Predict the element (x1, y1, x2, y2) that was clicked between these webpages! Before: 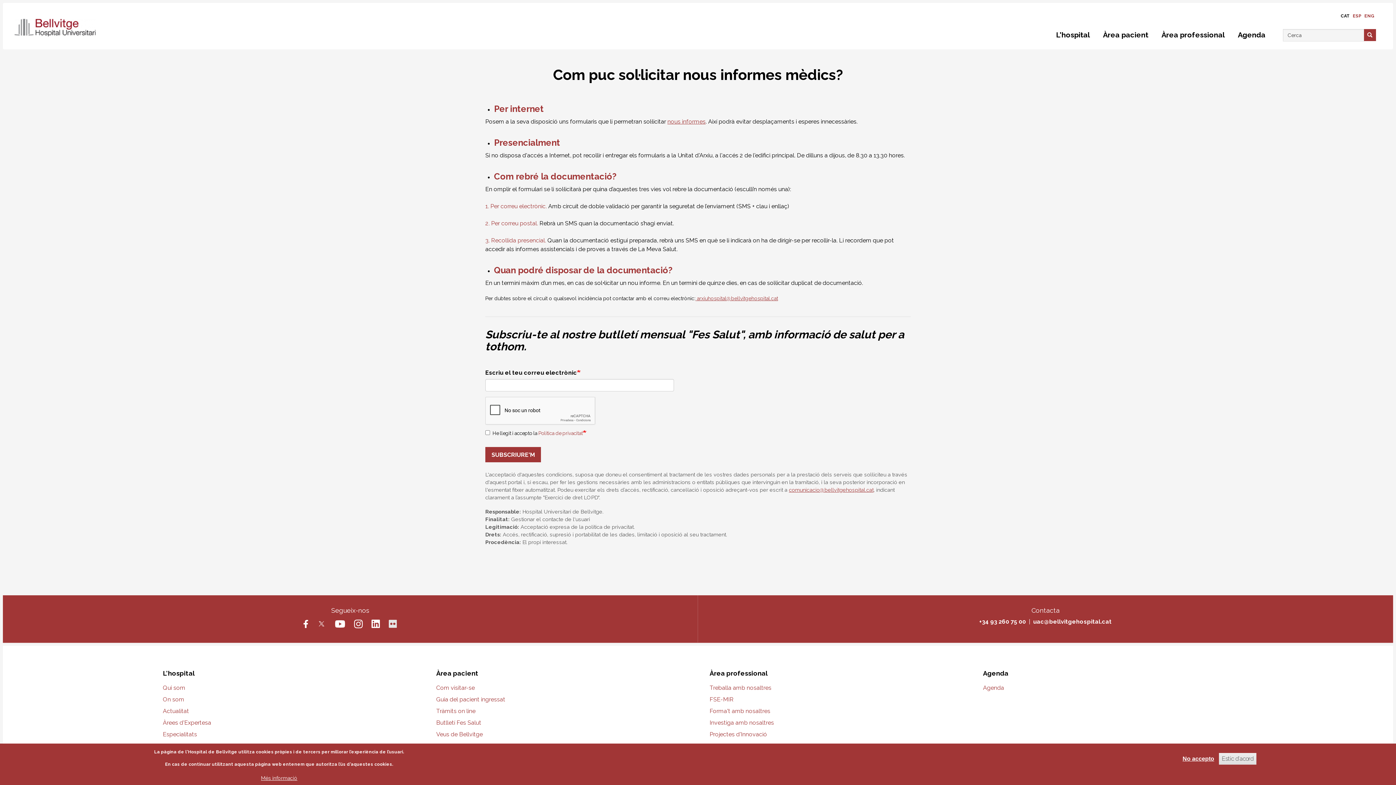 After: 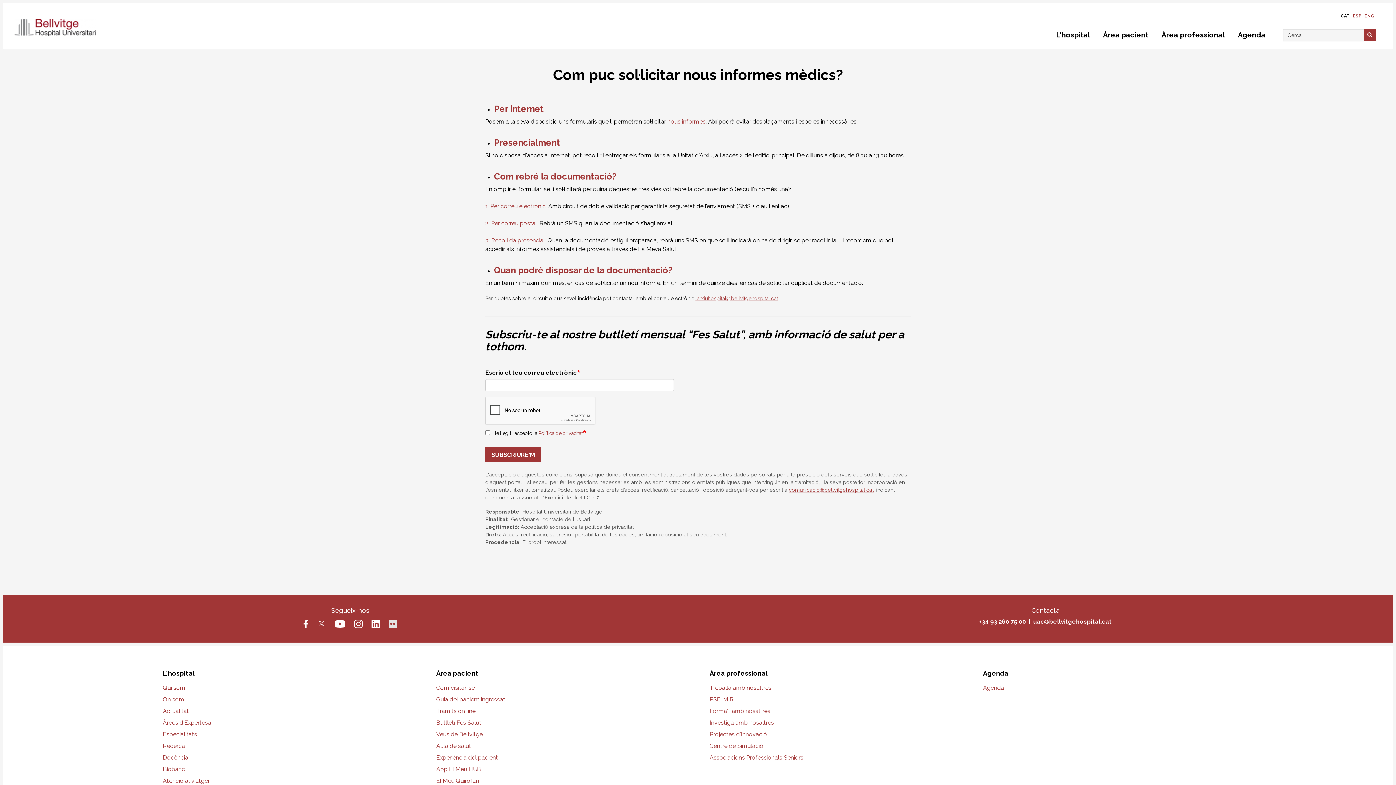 Action: label: Estic d'acord bbox: (1219, 753, 1256, 765)